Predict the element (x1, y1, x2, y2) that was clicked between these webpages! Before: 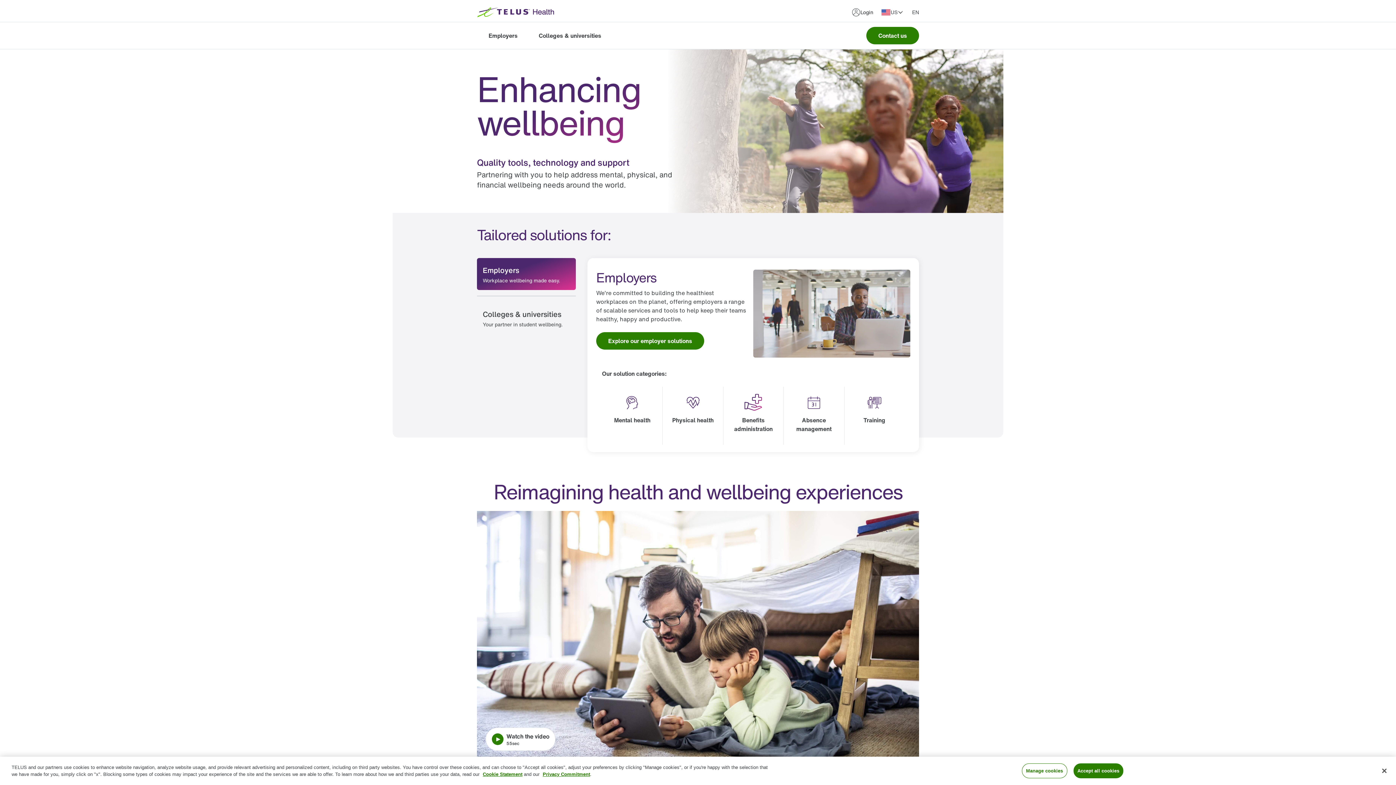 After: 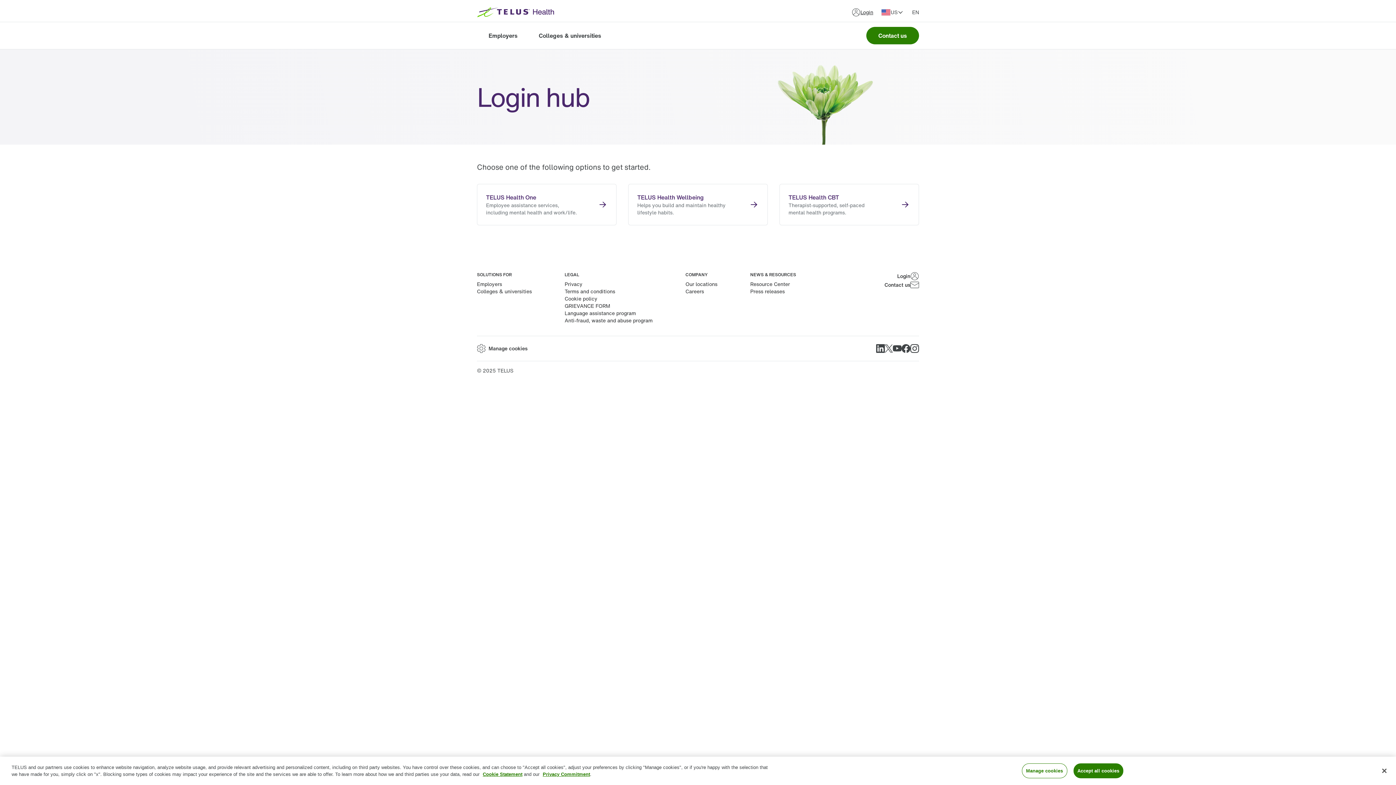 Action: bbox: (847, 7, 877, 17) label: Login